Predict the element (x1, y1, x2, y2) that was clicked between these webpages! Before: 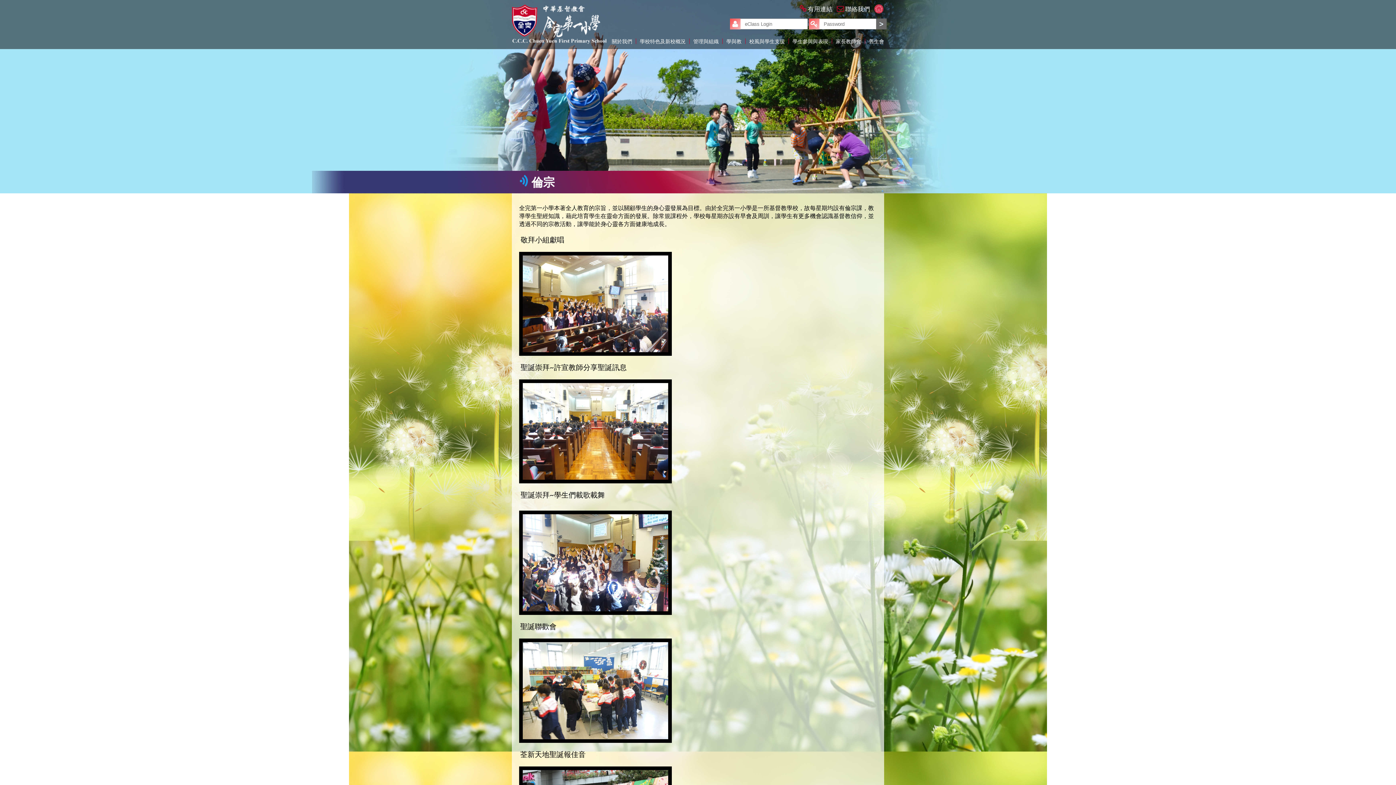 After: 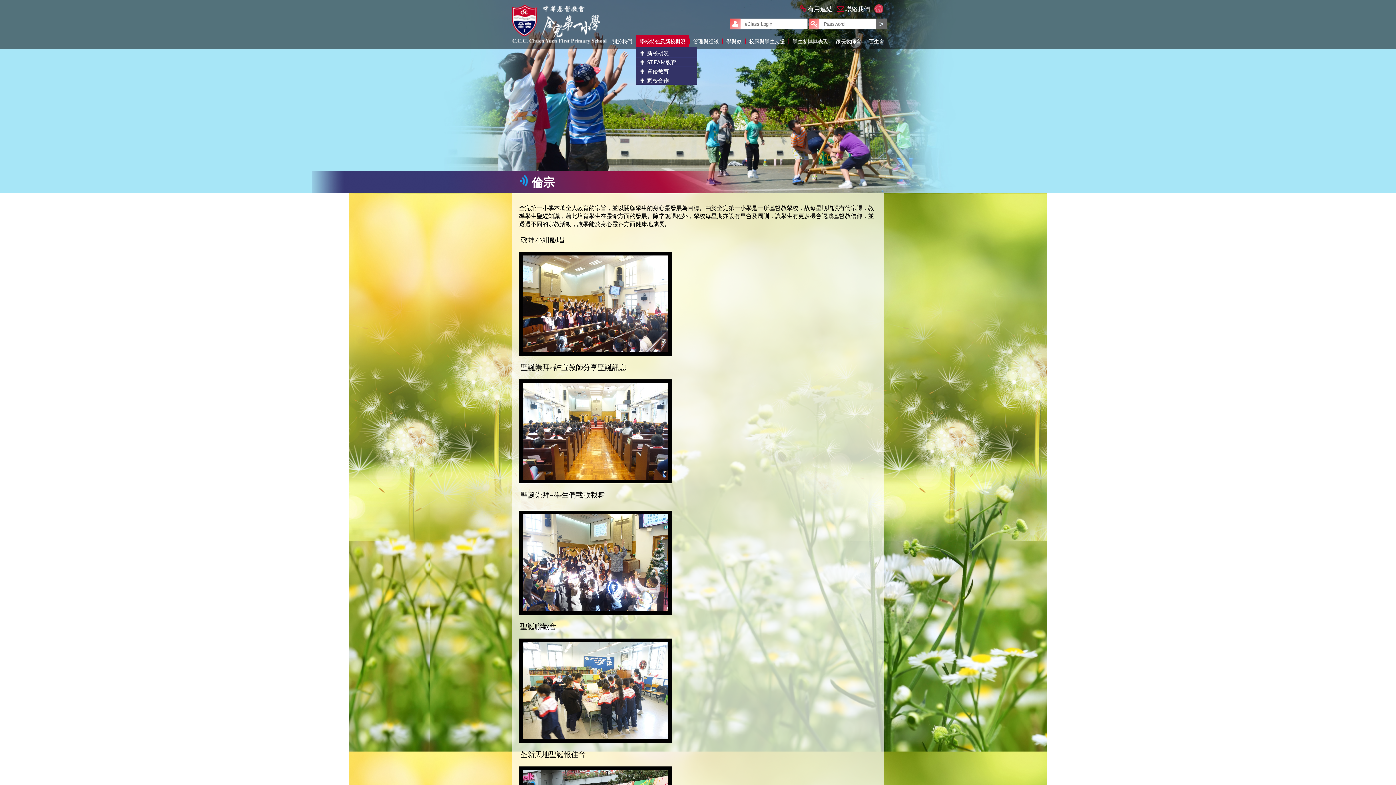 Action: bbox: (636, 35, 689, 47) label: 學校特色及新校概況